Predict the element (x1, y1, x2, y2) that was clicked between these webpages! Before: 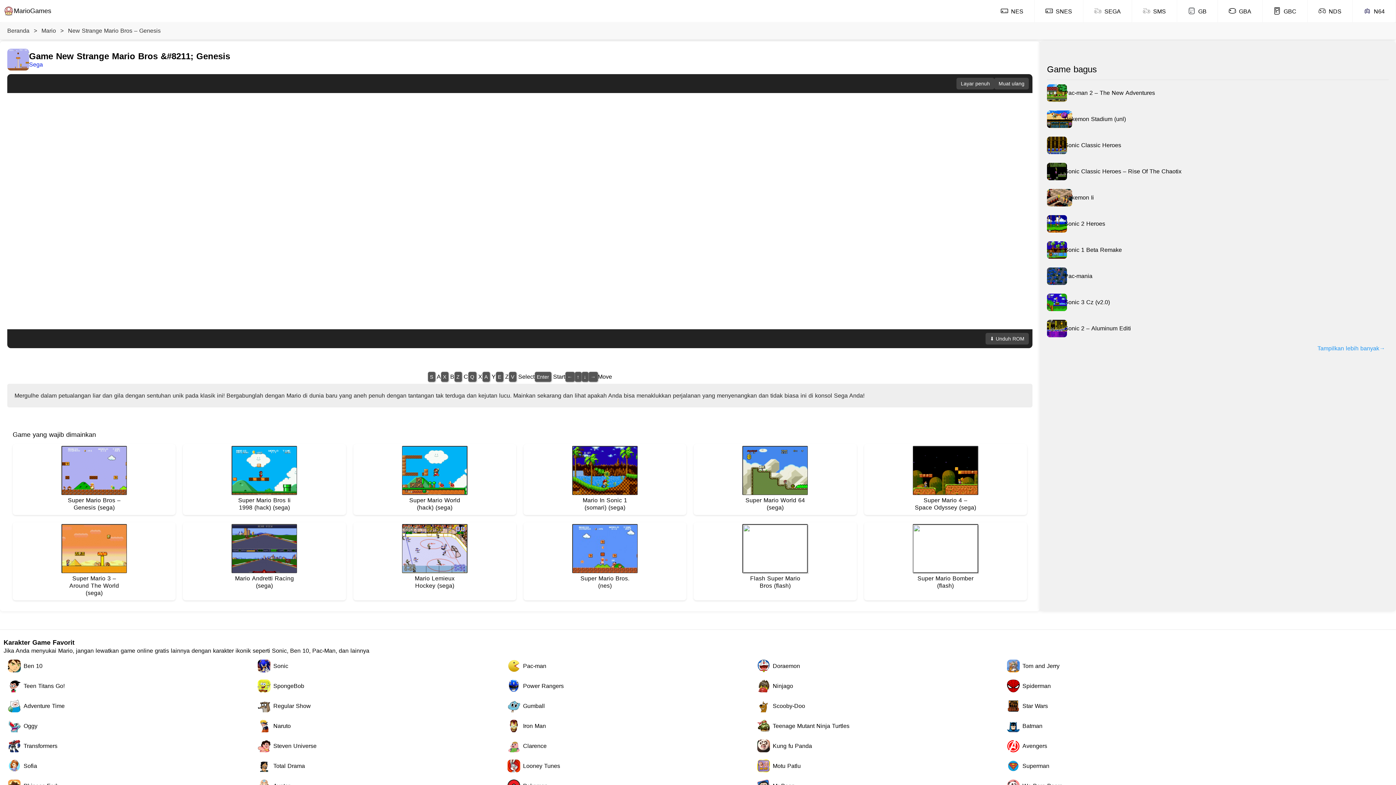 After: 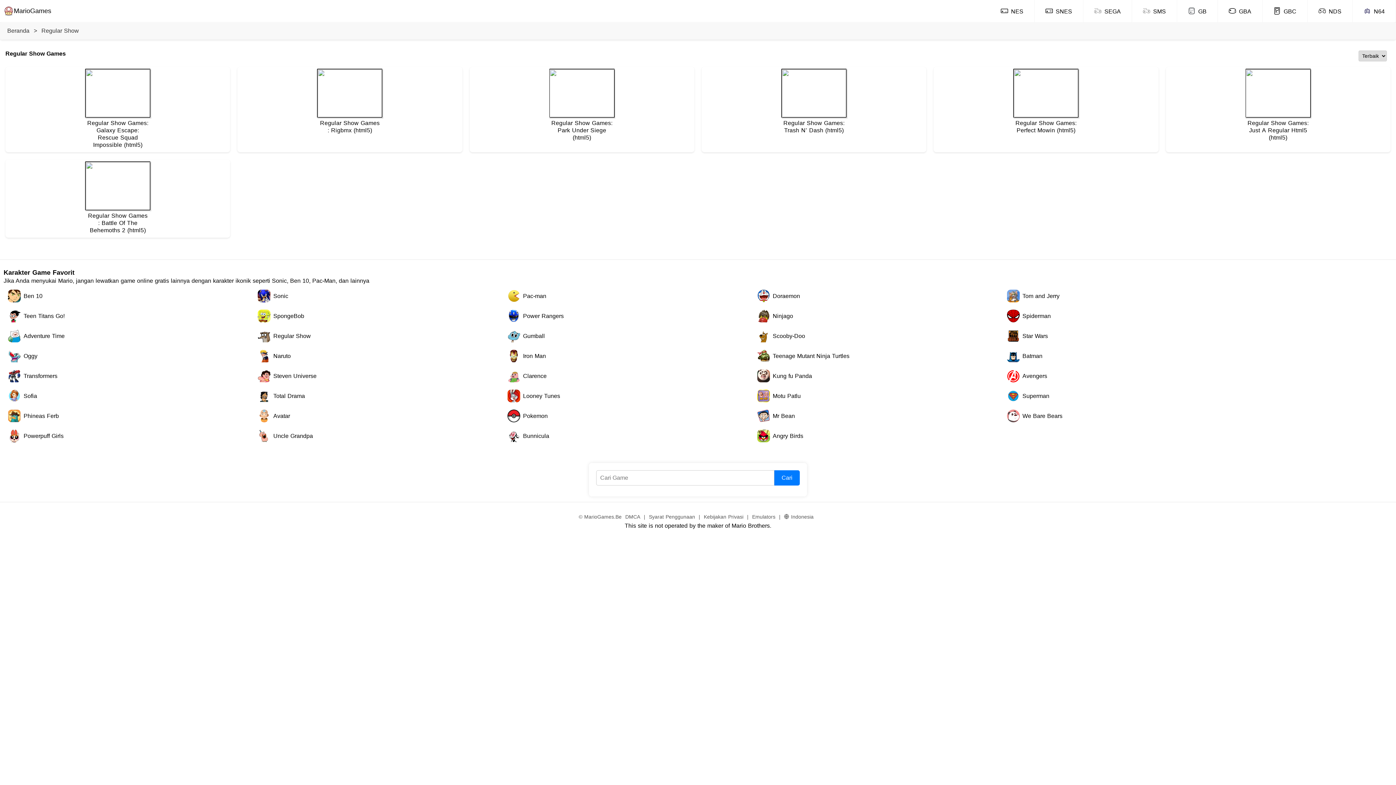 Action: label: Regular Show bbox: (257, 700, 500, 712)